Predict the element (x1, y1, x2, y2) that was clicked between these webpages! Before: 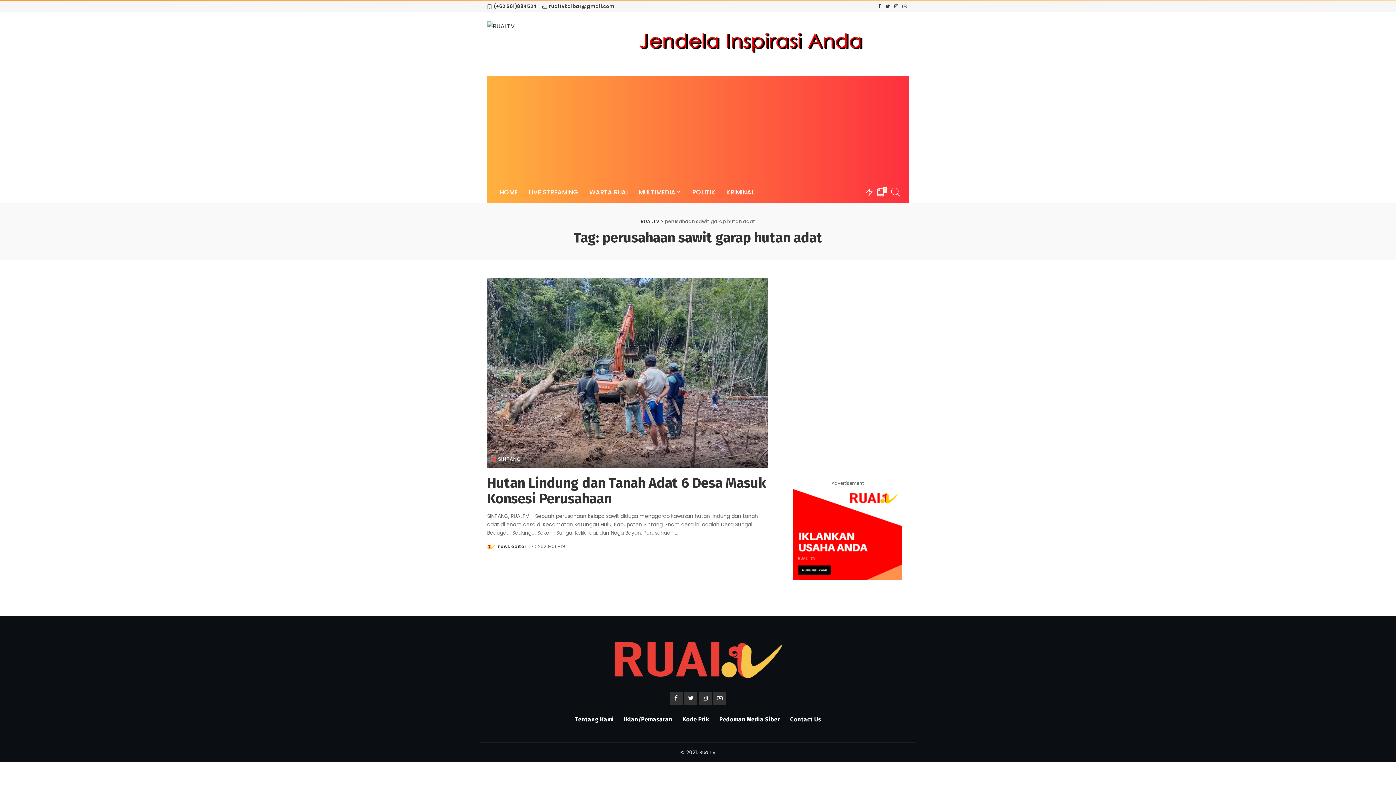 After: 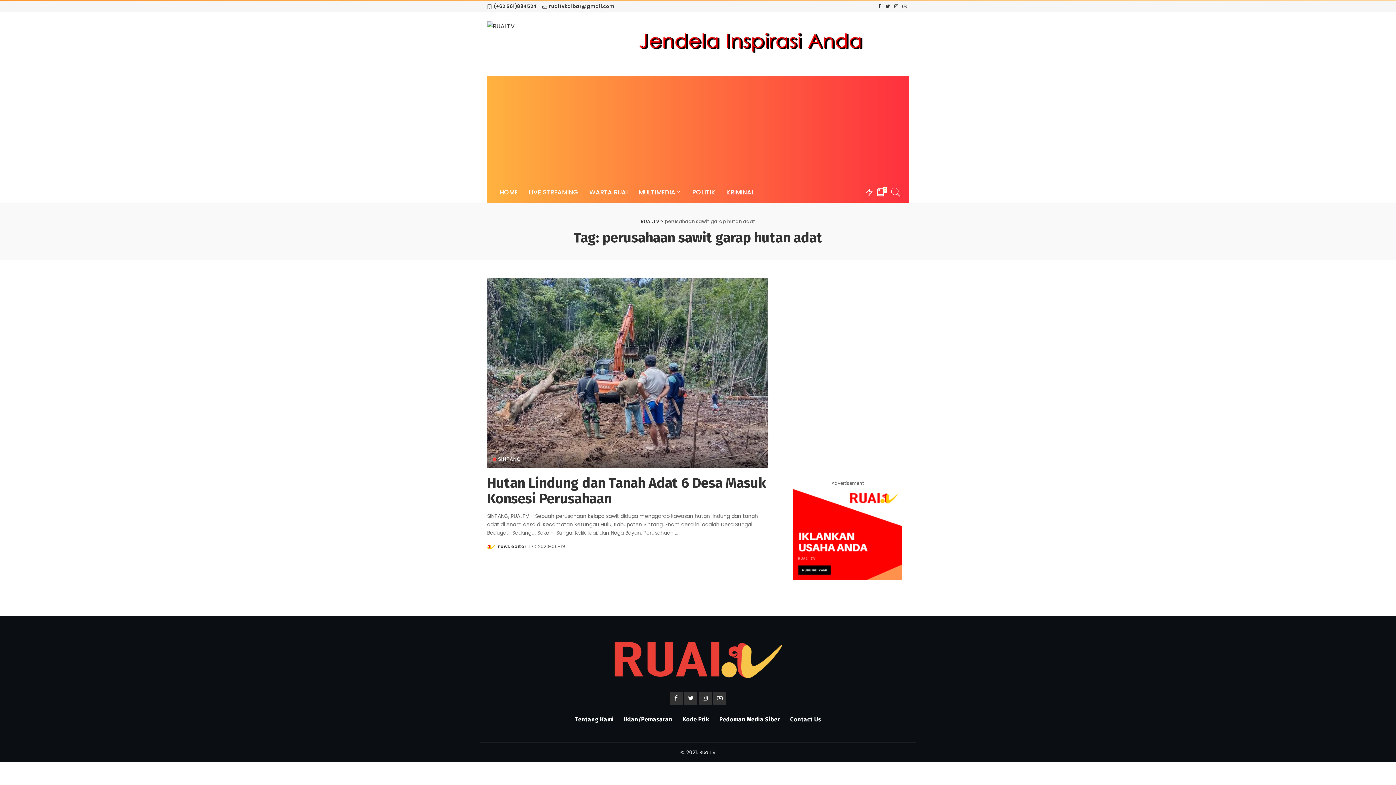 Action: label: ruaitvkalbar@gmail.com bbox: (542, 0, 614, 12)